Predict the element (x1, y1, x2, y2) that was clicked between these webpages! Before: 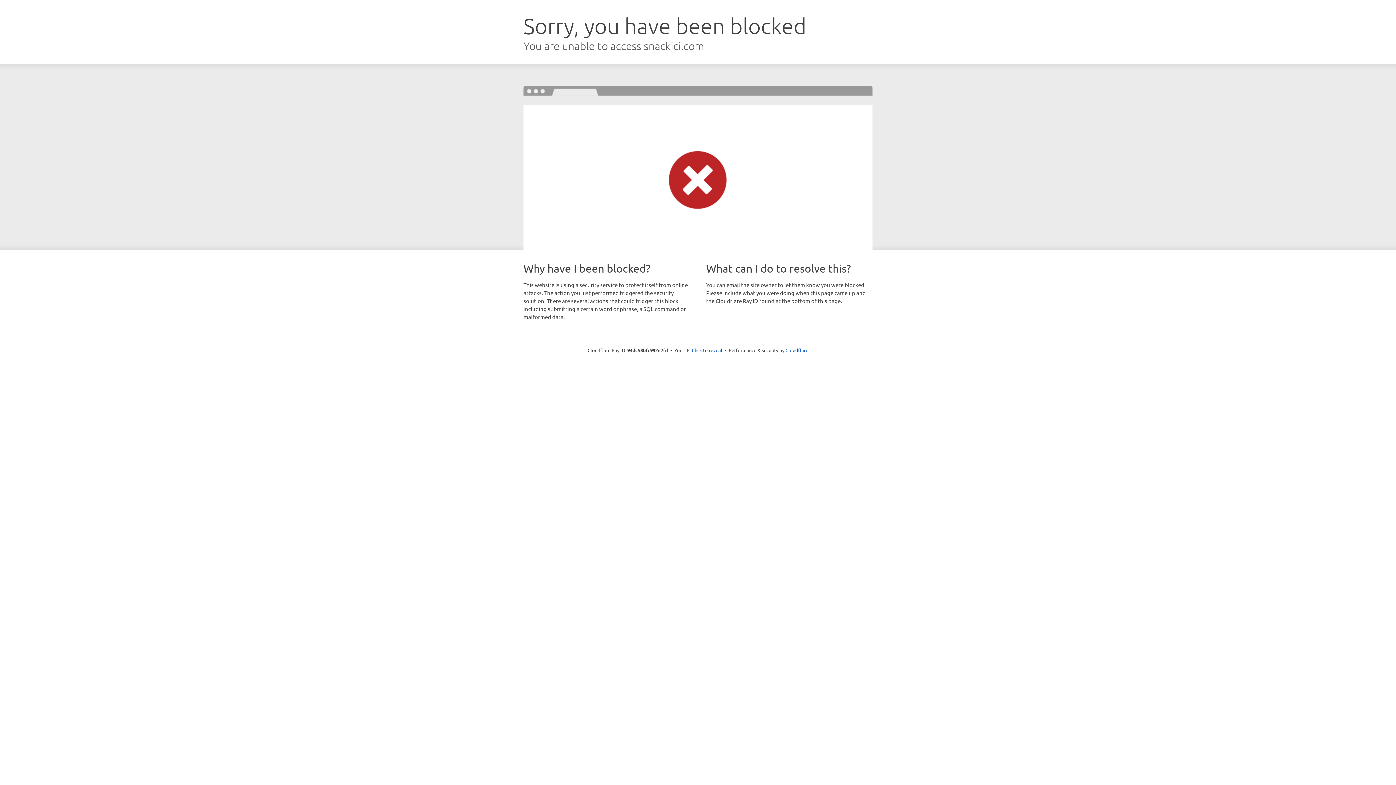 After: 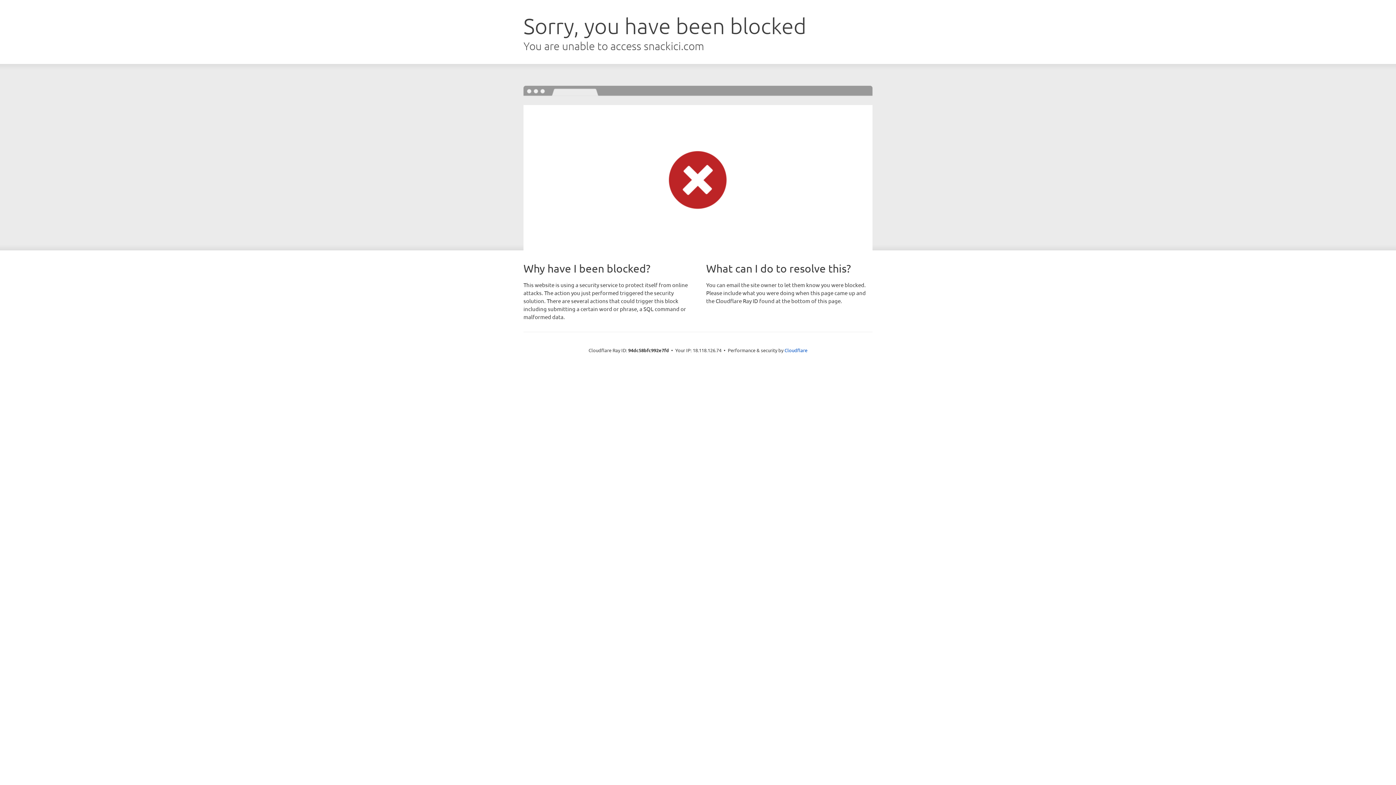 Action: label: Click to reveal bbox: (692, 346, 722, 353)